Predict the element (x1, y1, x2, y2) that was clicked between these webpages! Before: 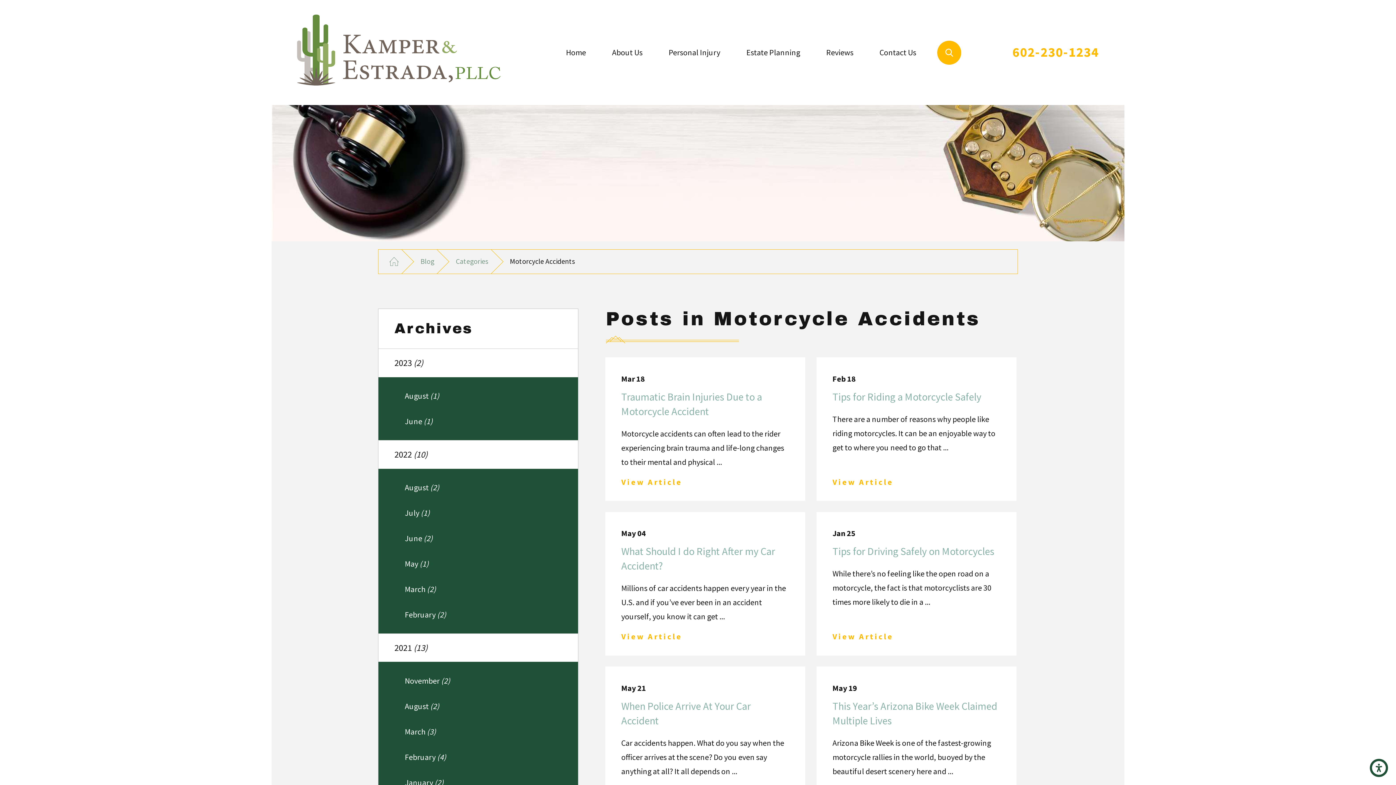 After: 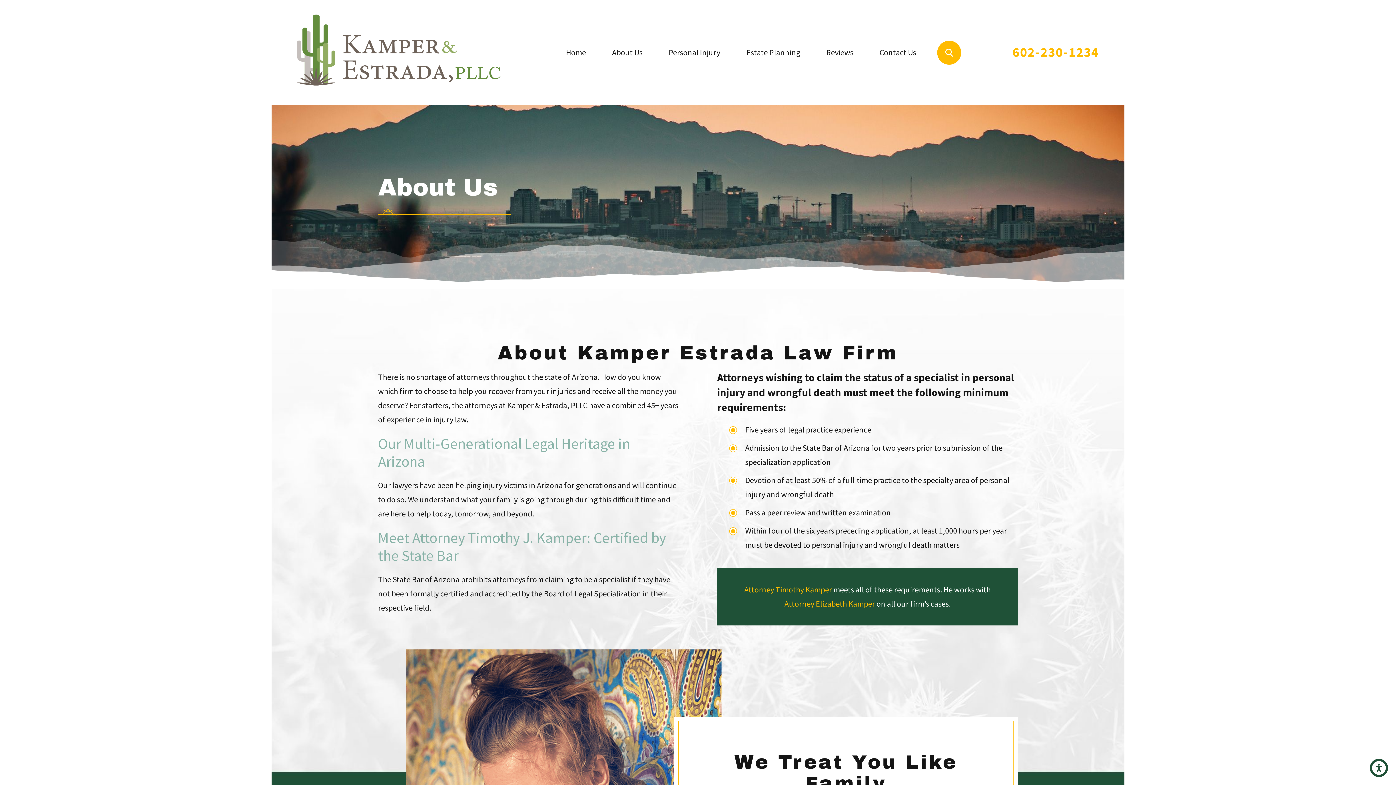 Action: label: About Us bbox: (599, 0, 655, 105)